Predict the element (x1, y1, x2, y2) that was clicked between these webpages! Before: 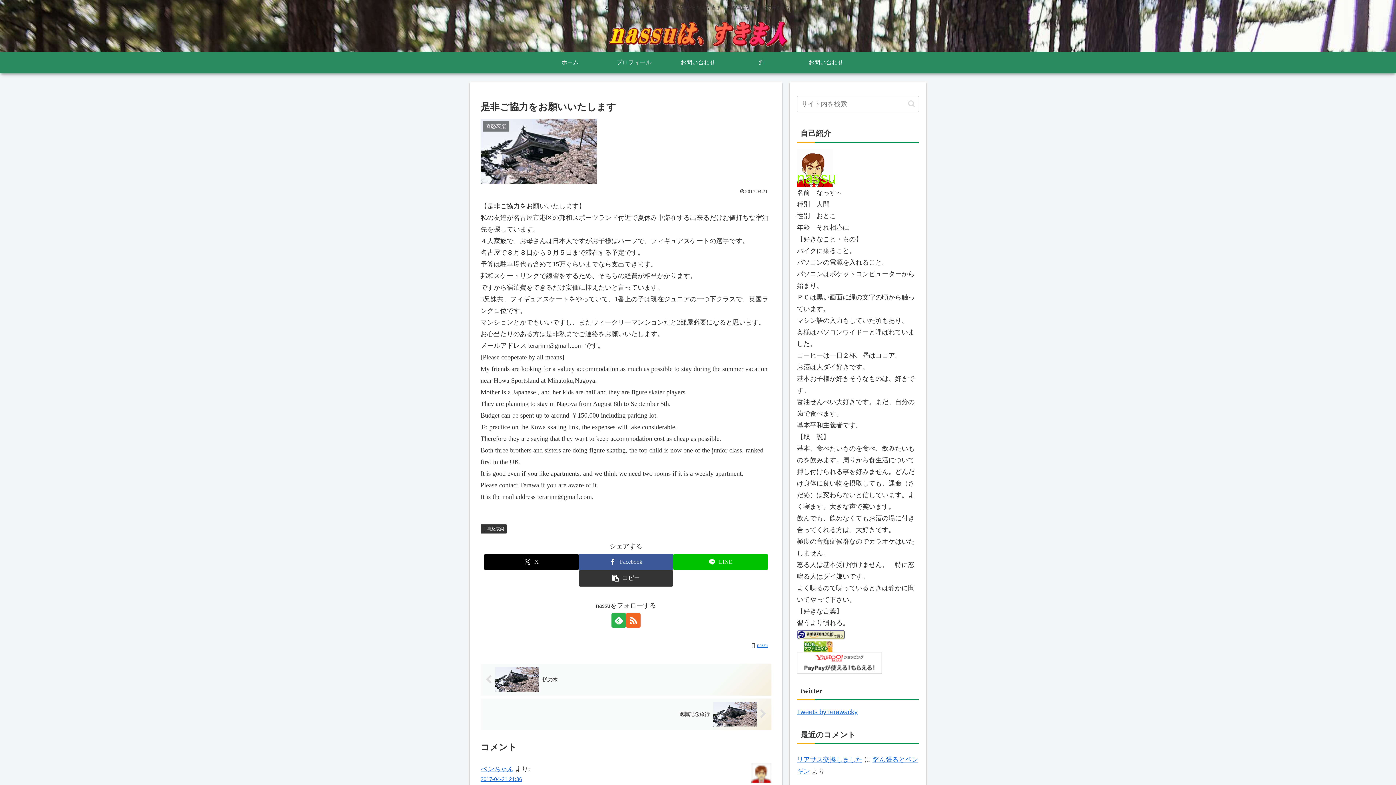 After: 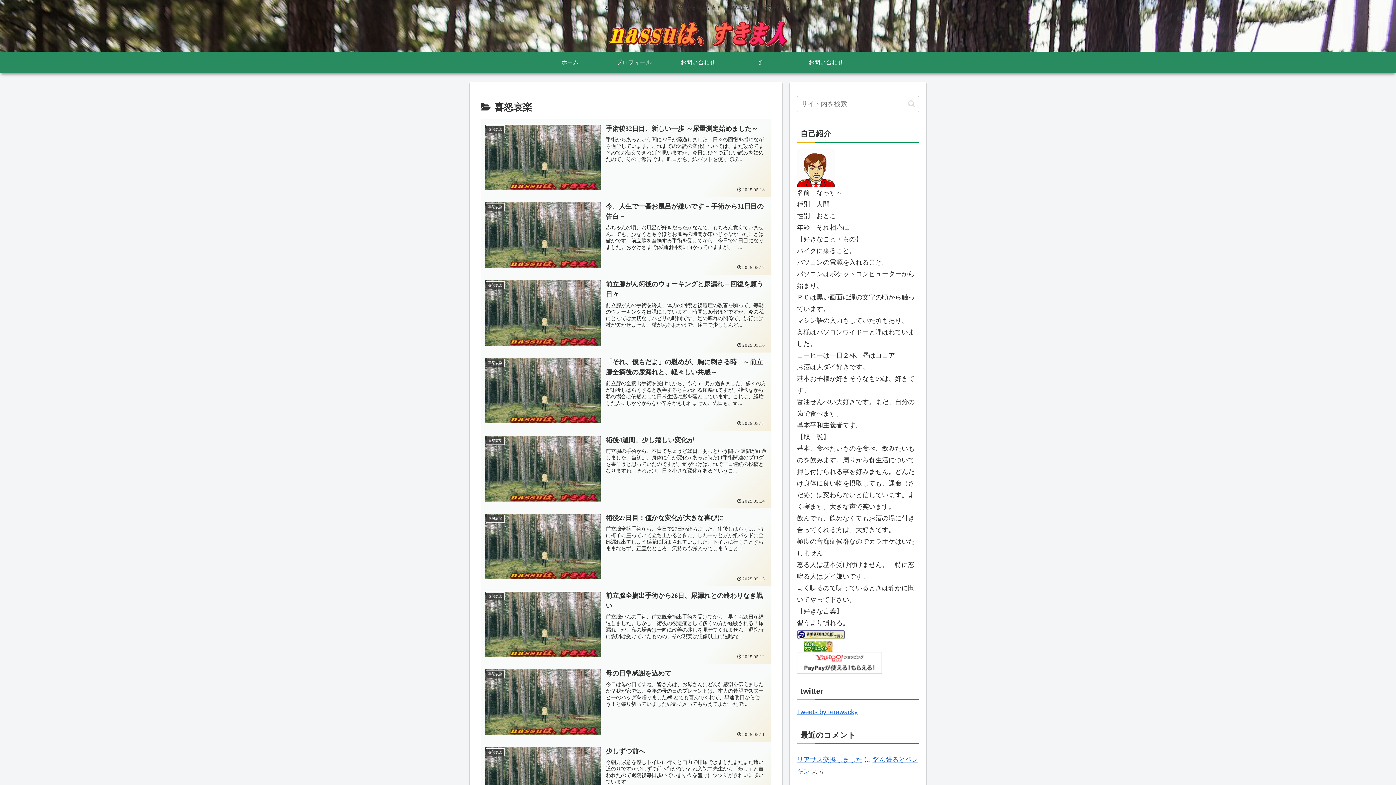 Action: label: 喜怒哀楽 bbox: (480, 524, 506, 533)